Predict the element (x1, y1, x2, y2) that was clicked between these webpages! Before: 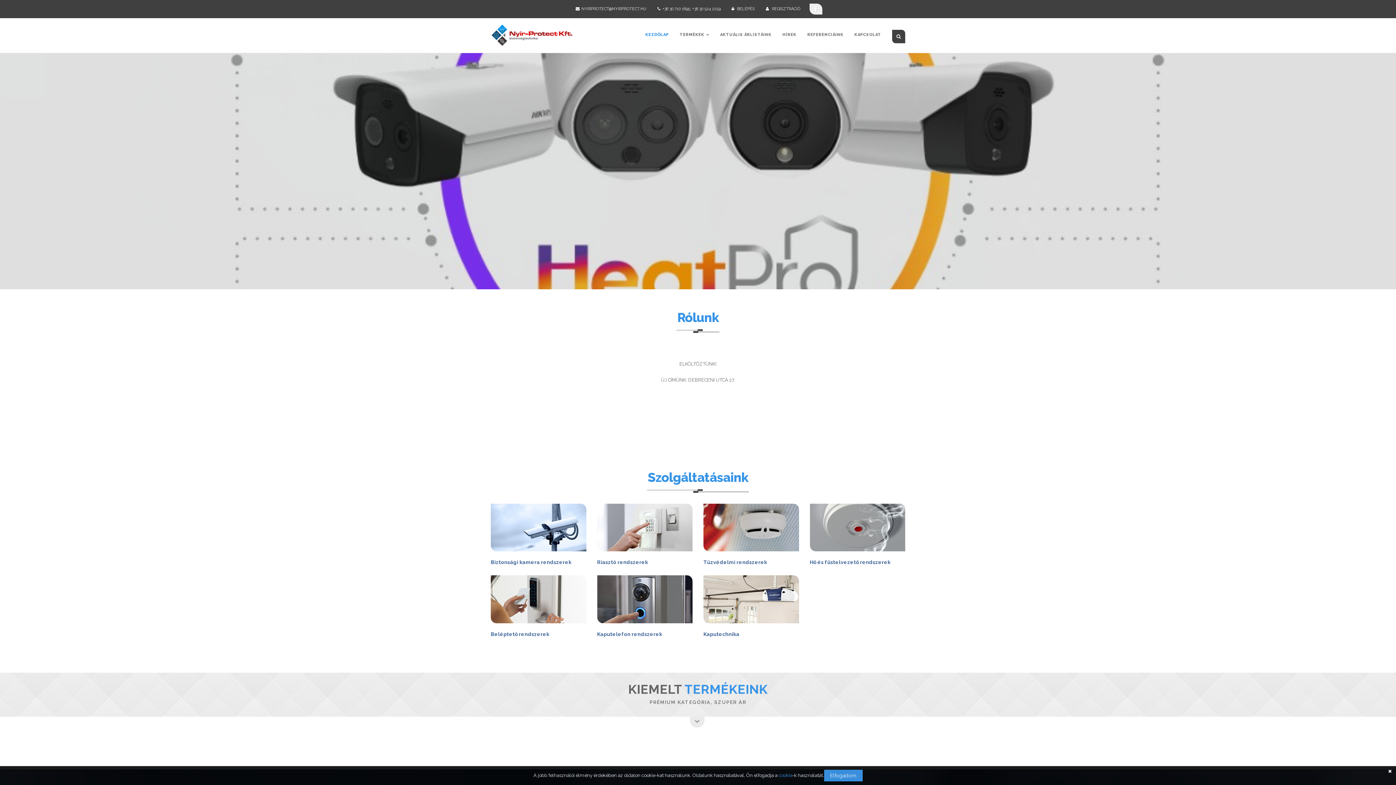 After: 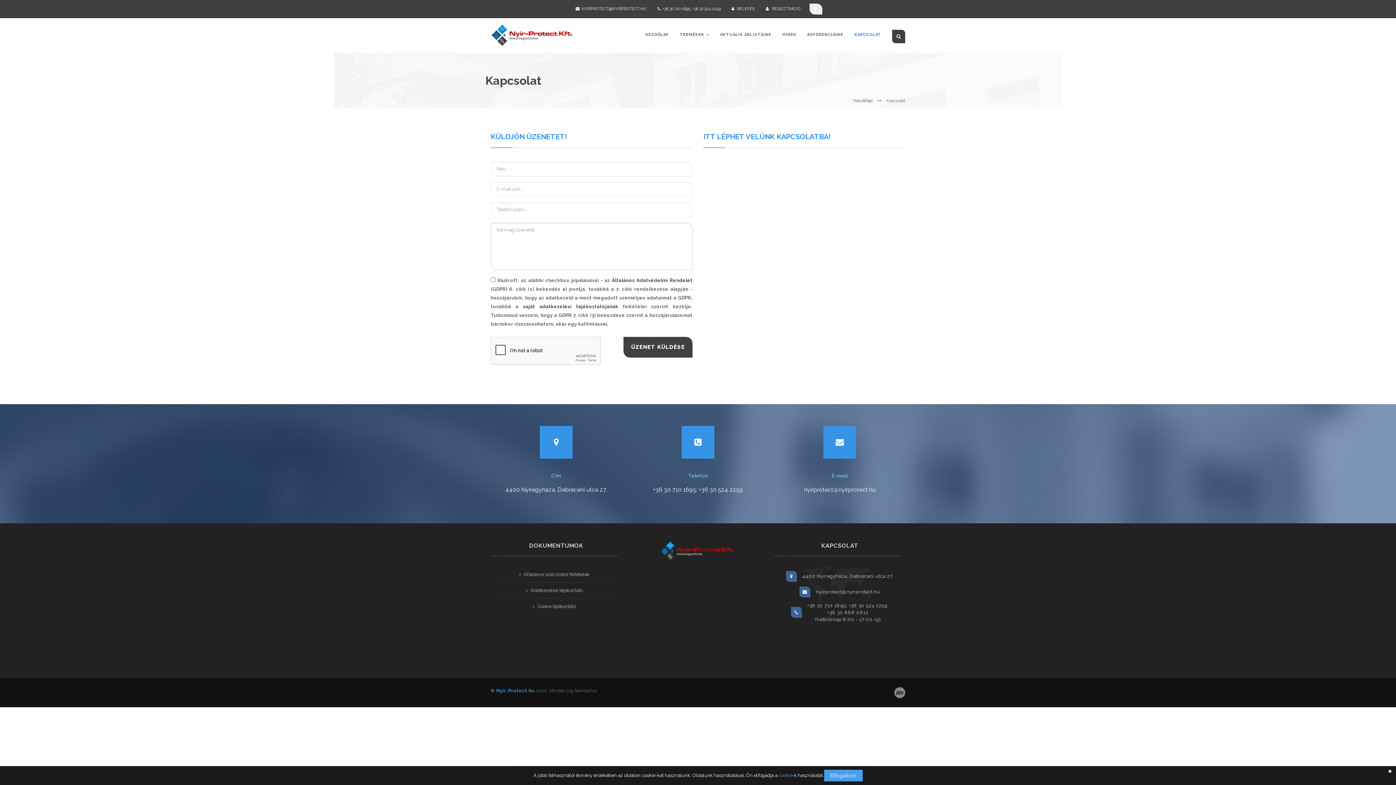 Action: label: KAPCSOLAT bbox: (849, 21, 886, 47)